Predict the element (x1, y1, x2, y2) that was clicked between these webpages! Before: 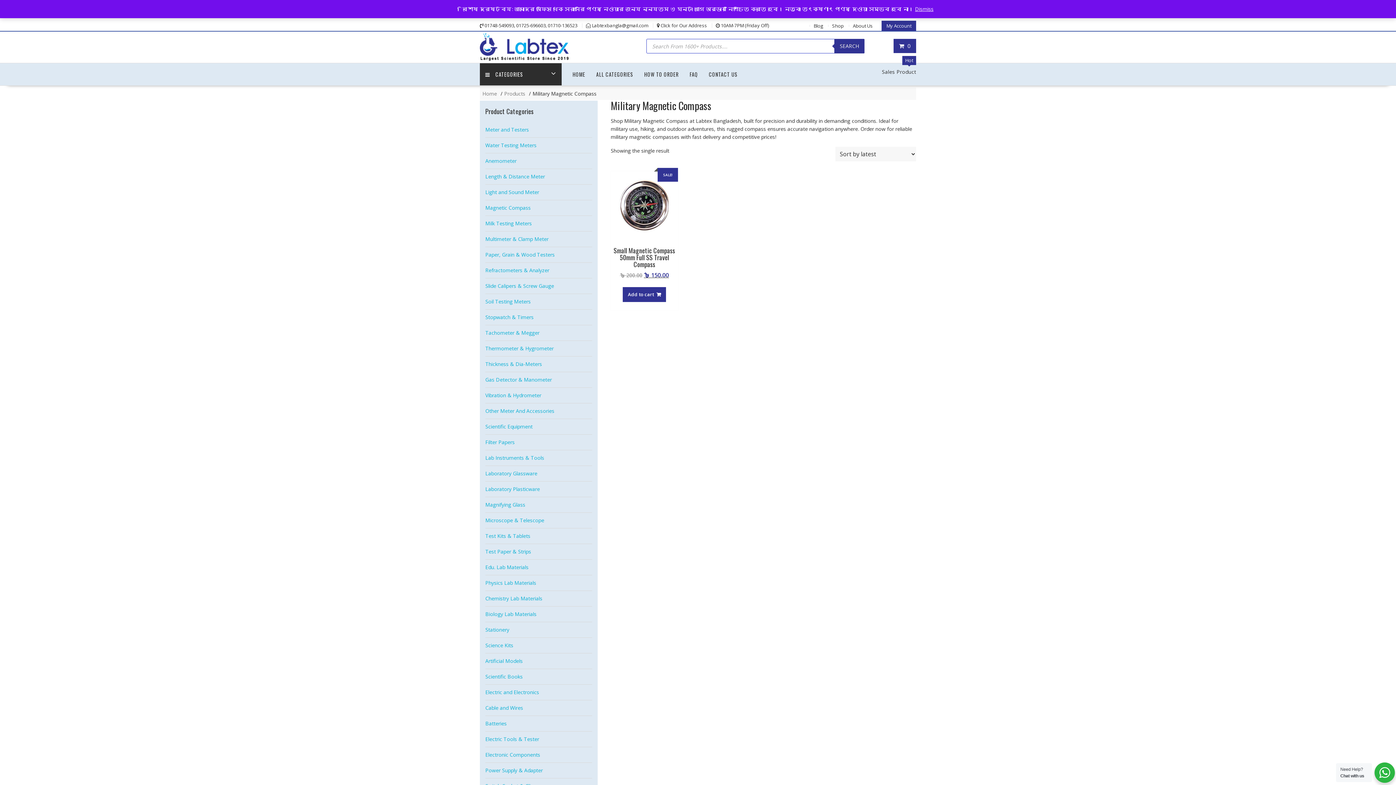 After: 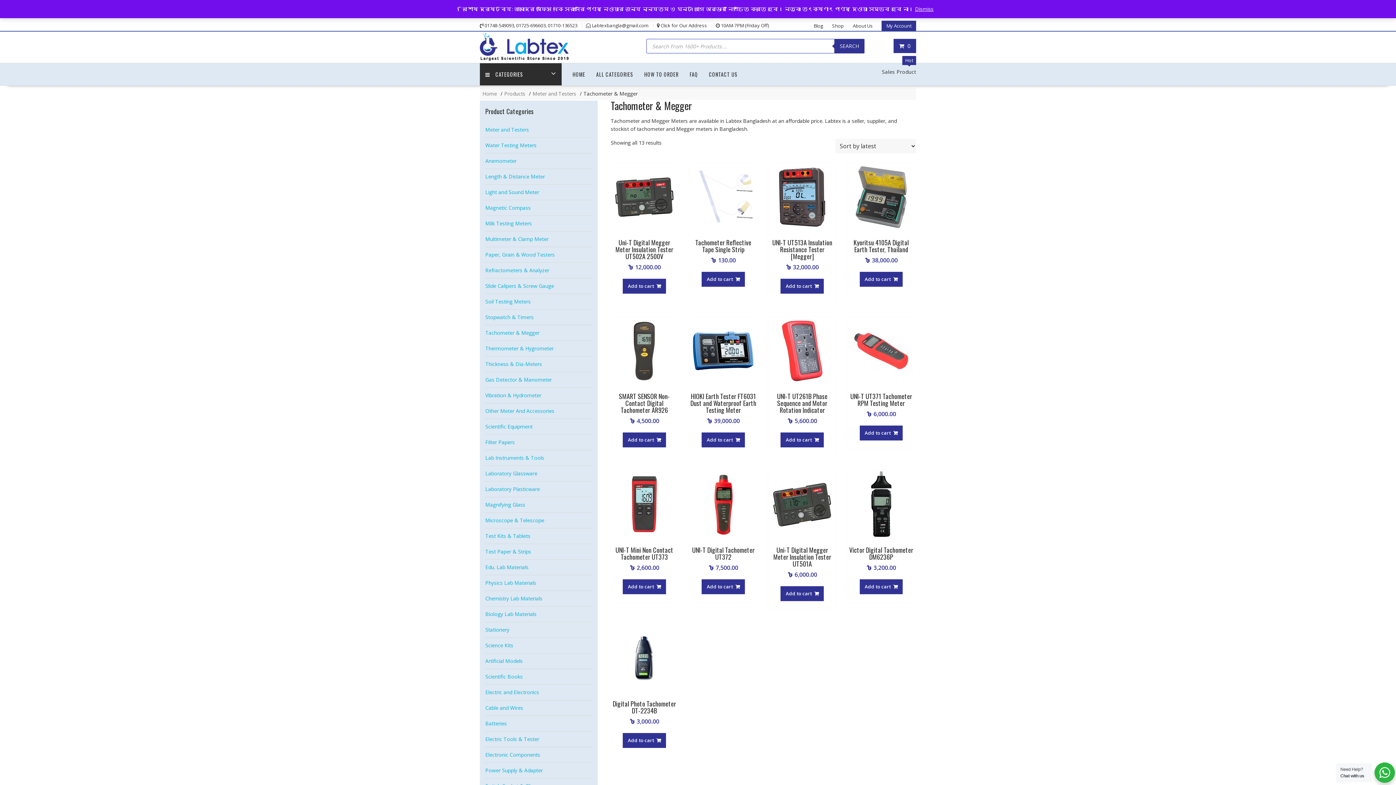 Action: label: Tachometer & Megger bbox: (485, 329, 539, 336)